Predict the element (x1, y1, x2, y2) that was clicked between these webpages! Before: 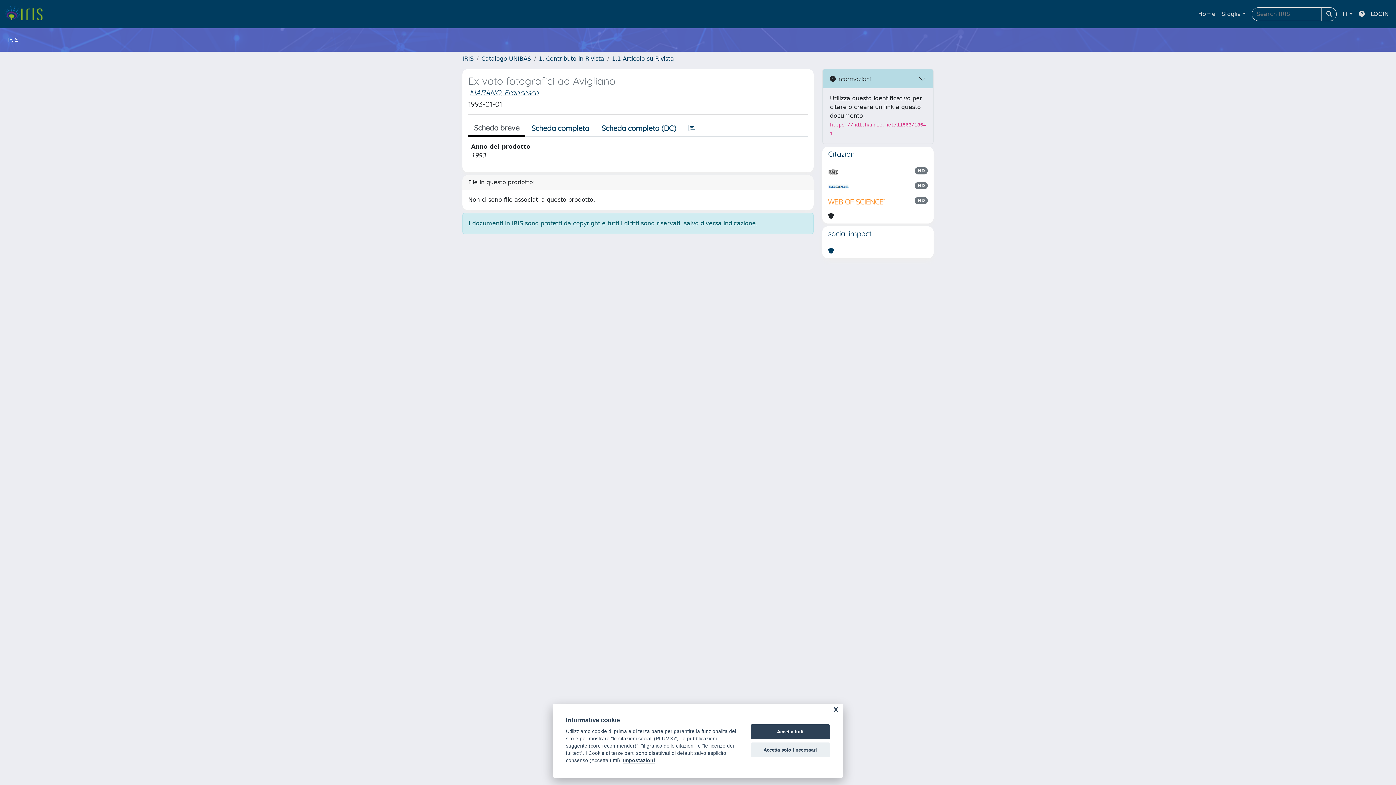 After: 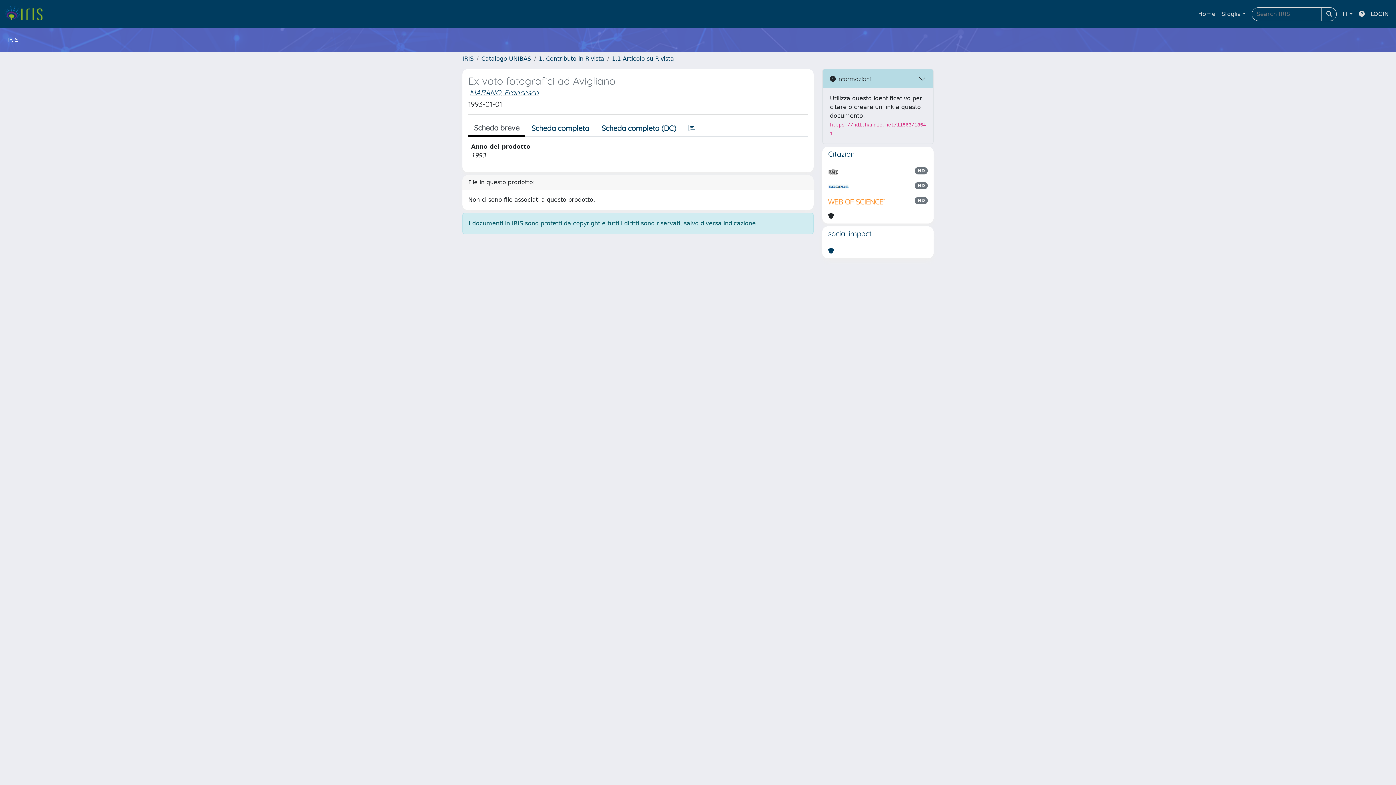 Action: bbox: (750, 742, 830, 757) label: Accetta solo i necessari